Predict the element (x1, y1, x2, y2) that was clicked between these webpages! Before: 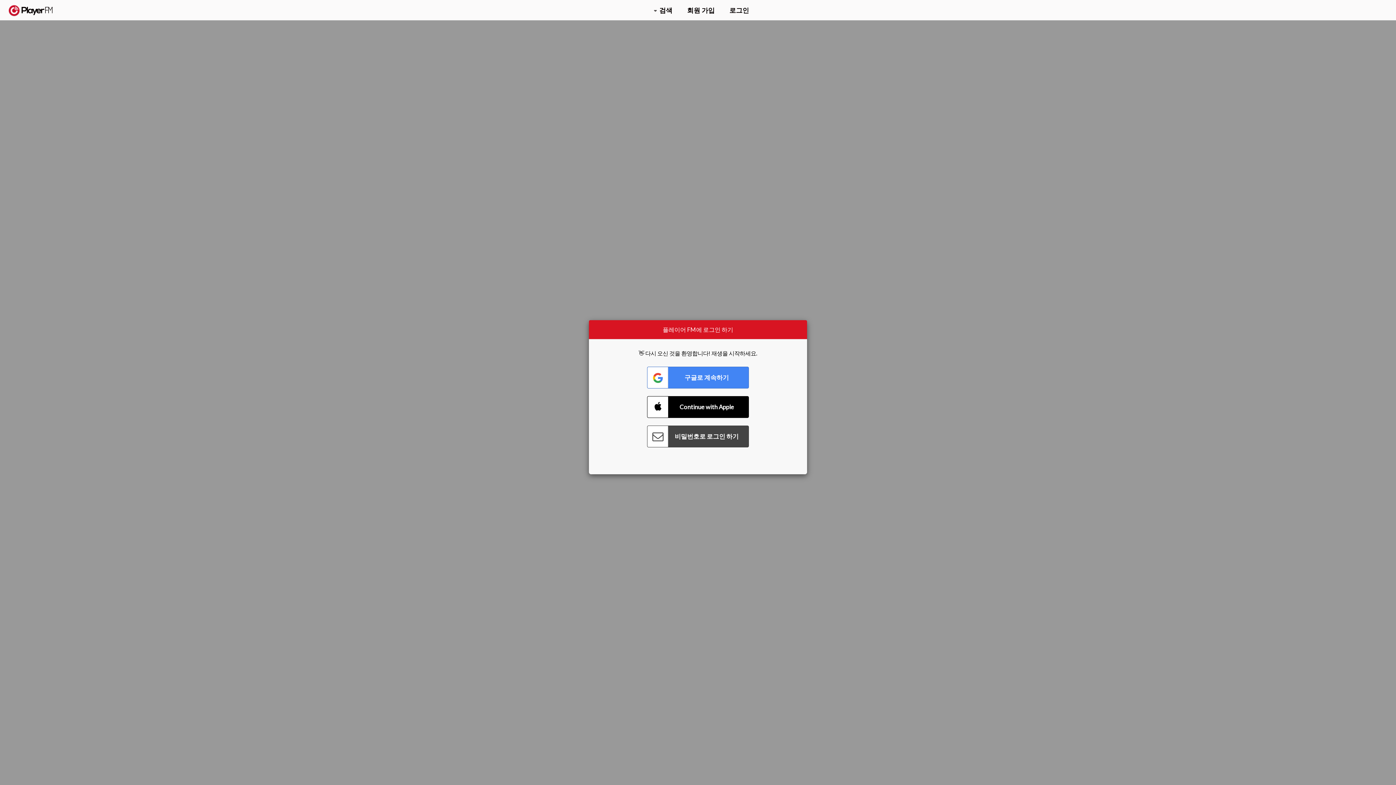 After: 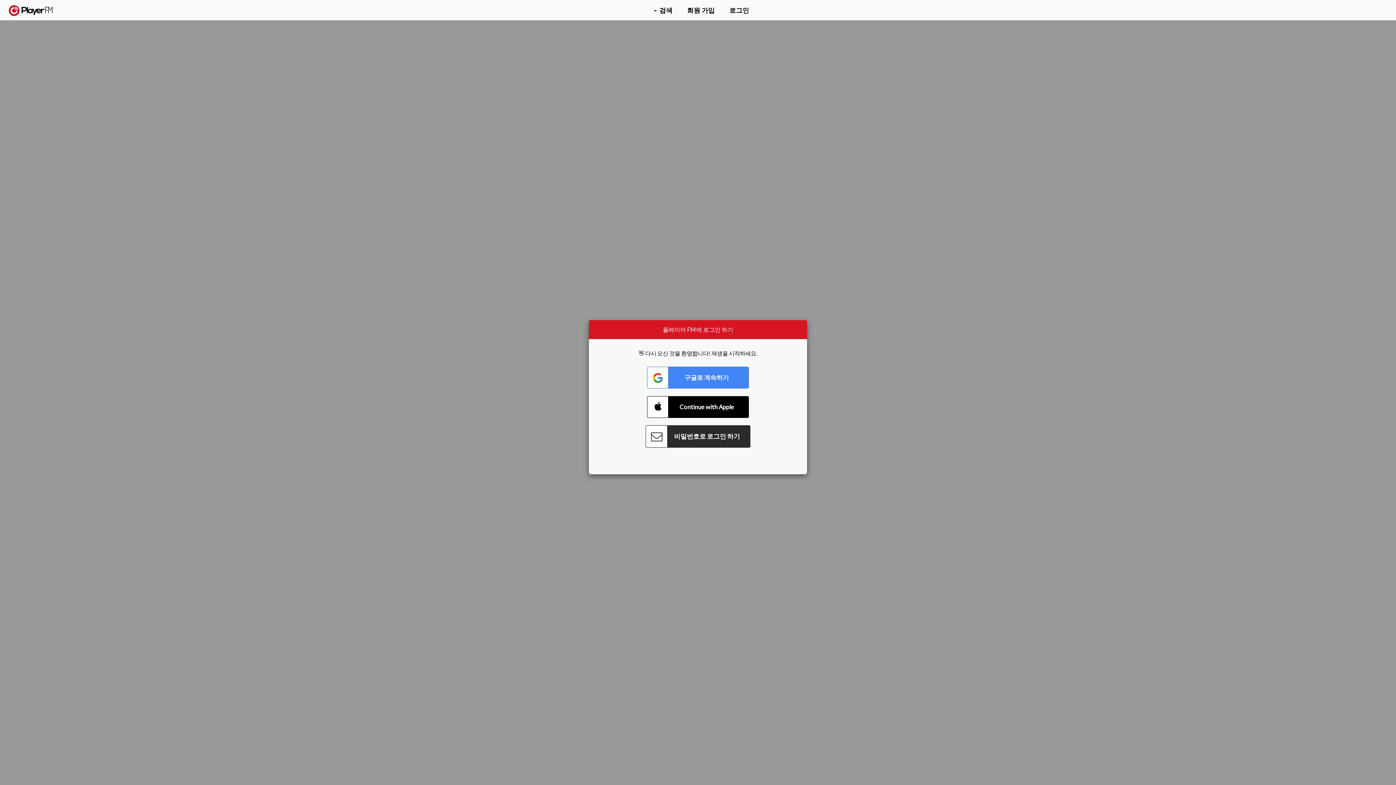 Action: bbox: (647, 425, 749, 447) label: Connect with Password